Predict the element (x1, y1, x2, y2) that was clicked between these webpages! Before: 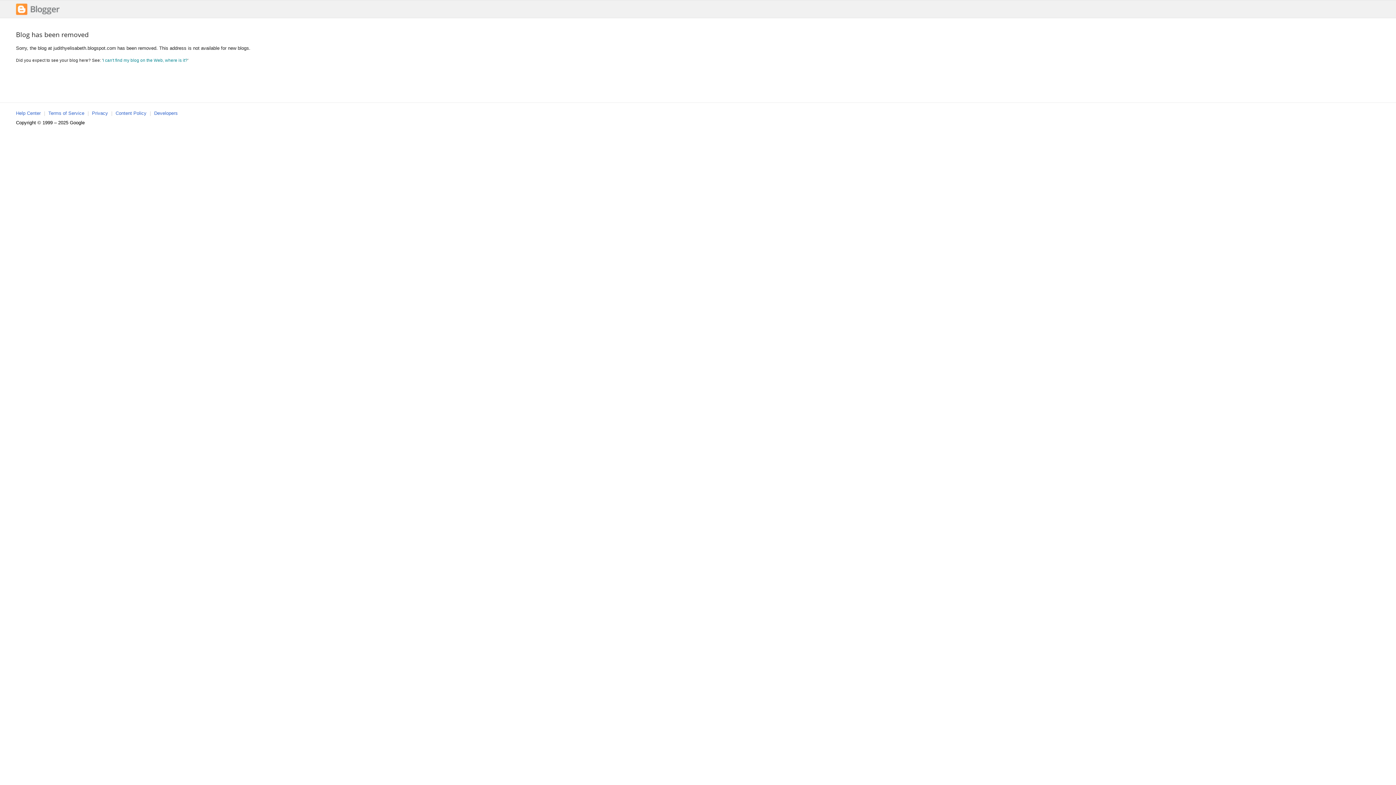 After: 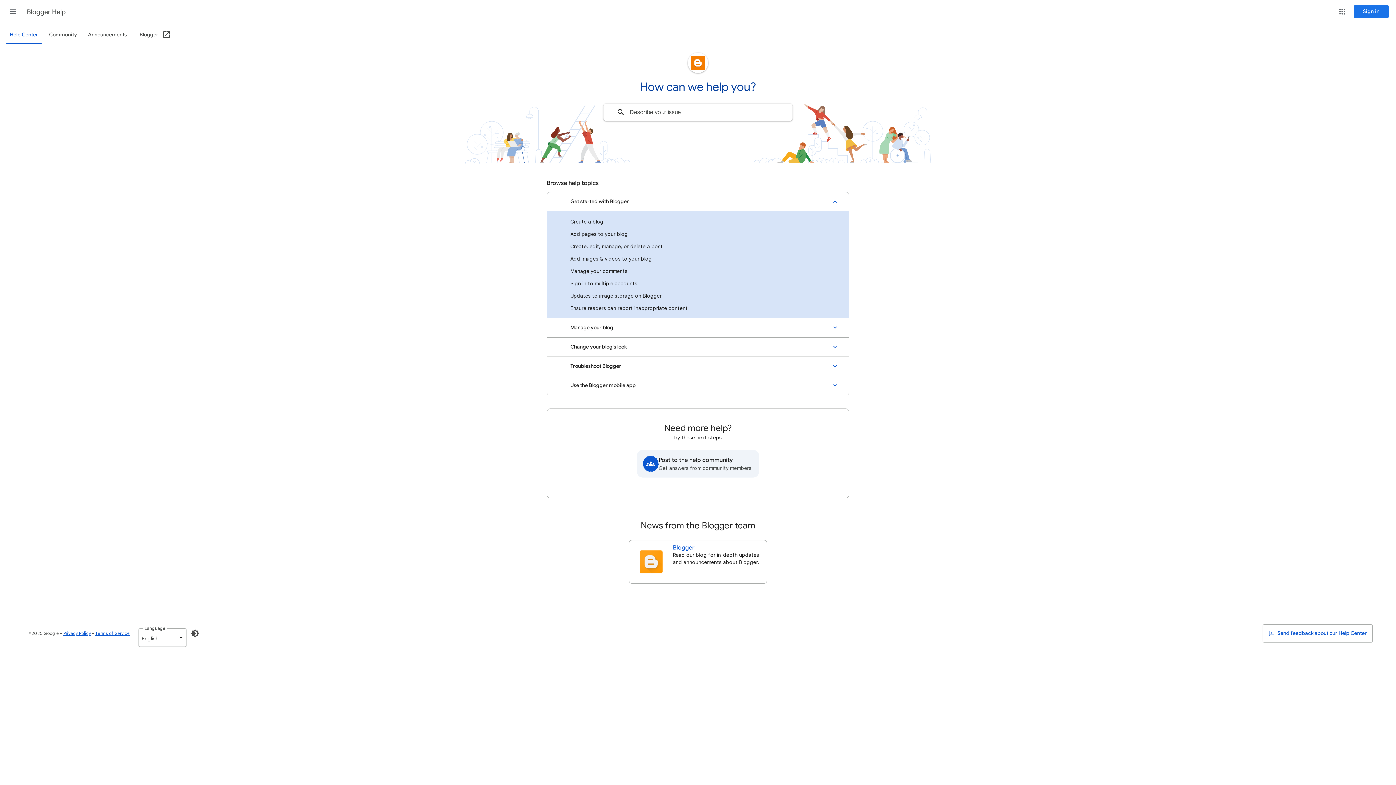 Action: bbox: (16, 110, 40, 116) label: Help Center